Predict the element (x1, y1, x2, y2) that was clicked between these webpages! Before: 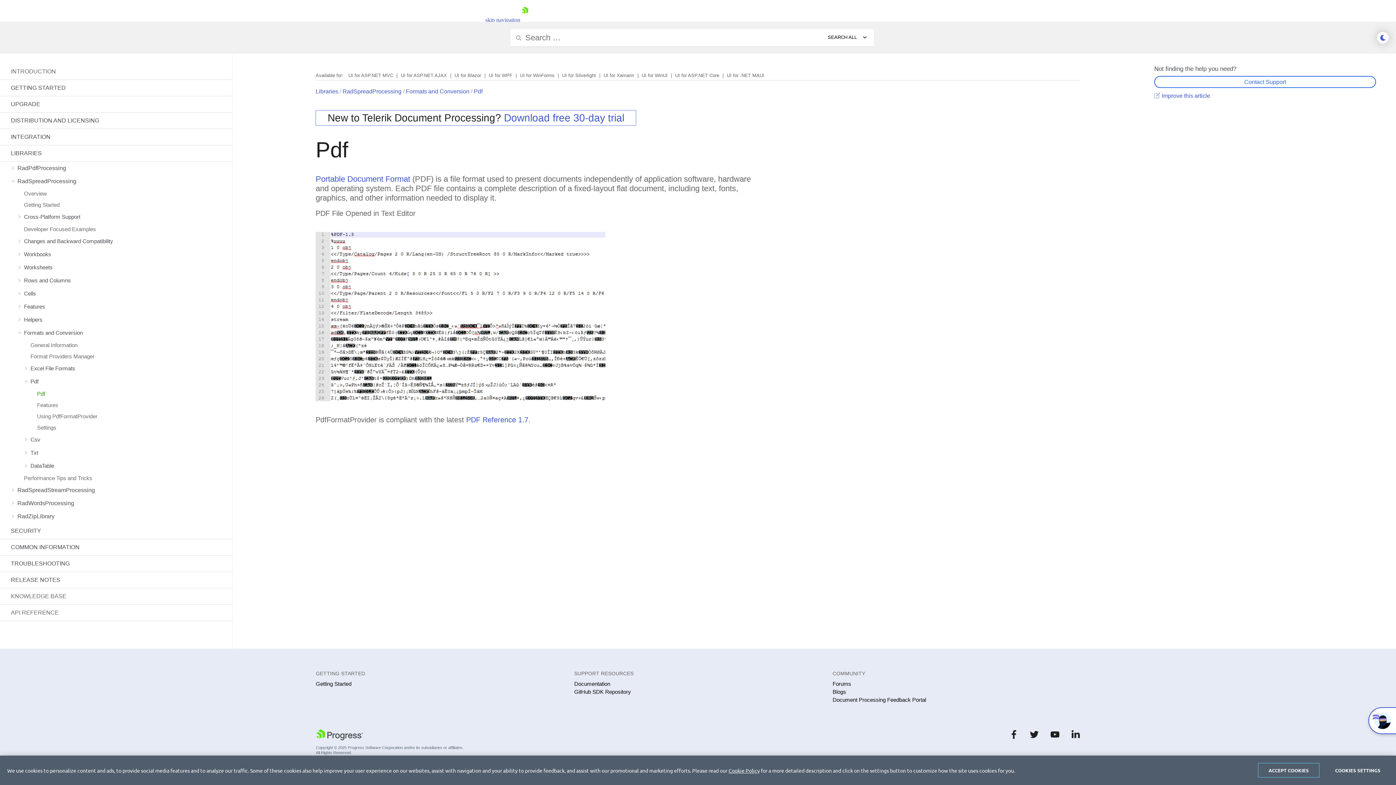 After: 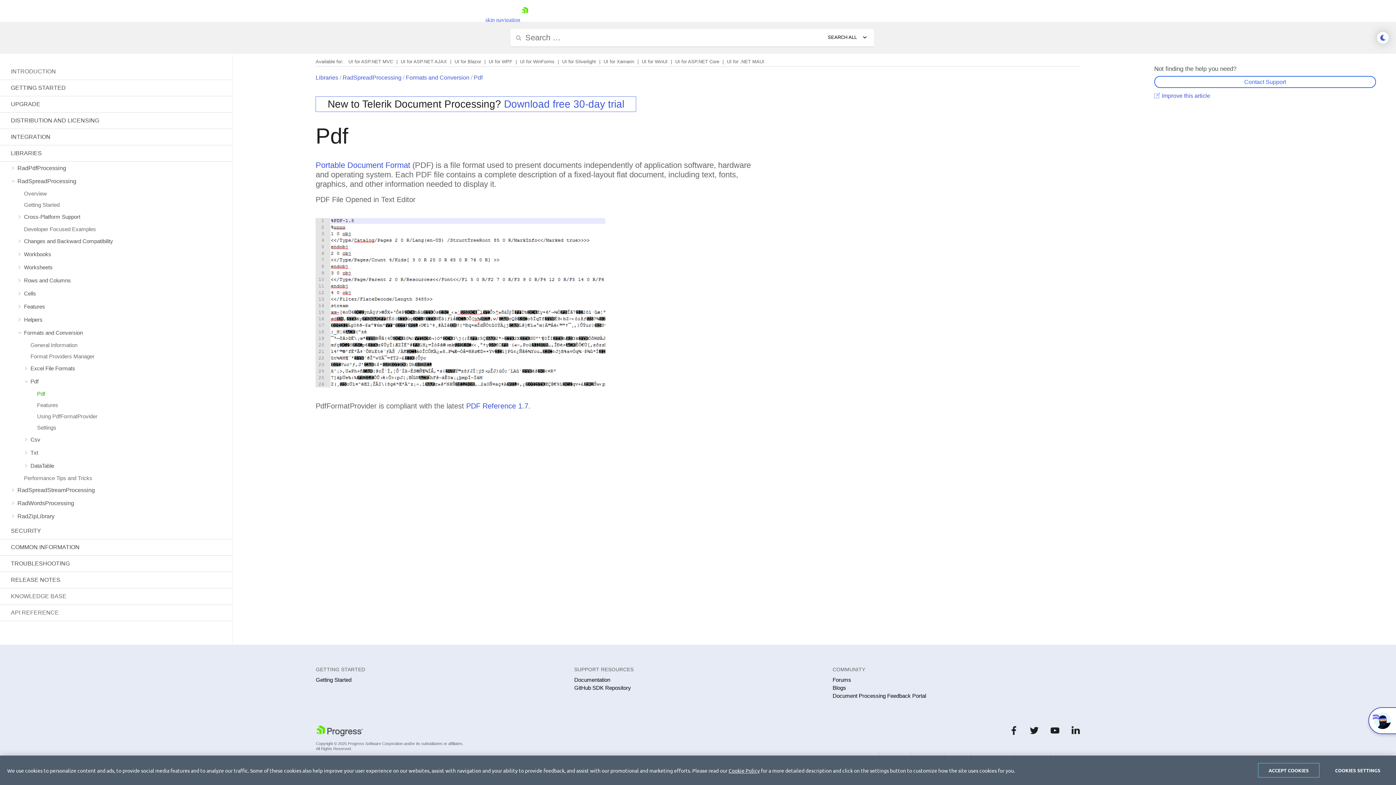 Action: bbox: (315, 137, 348, 162) label: Pdf